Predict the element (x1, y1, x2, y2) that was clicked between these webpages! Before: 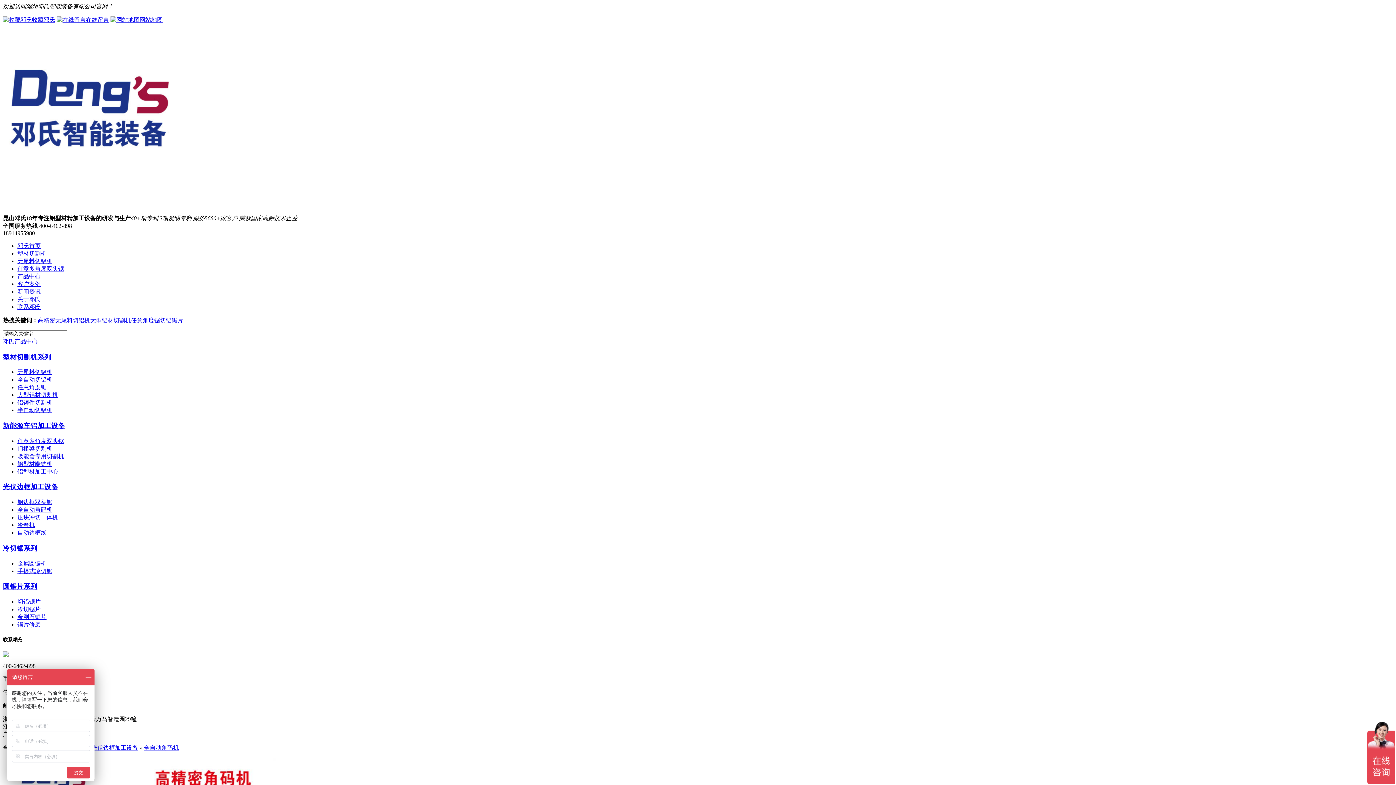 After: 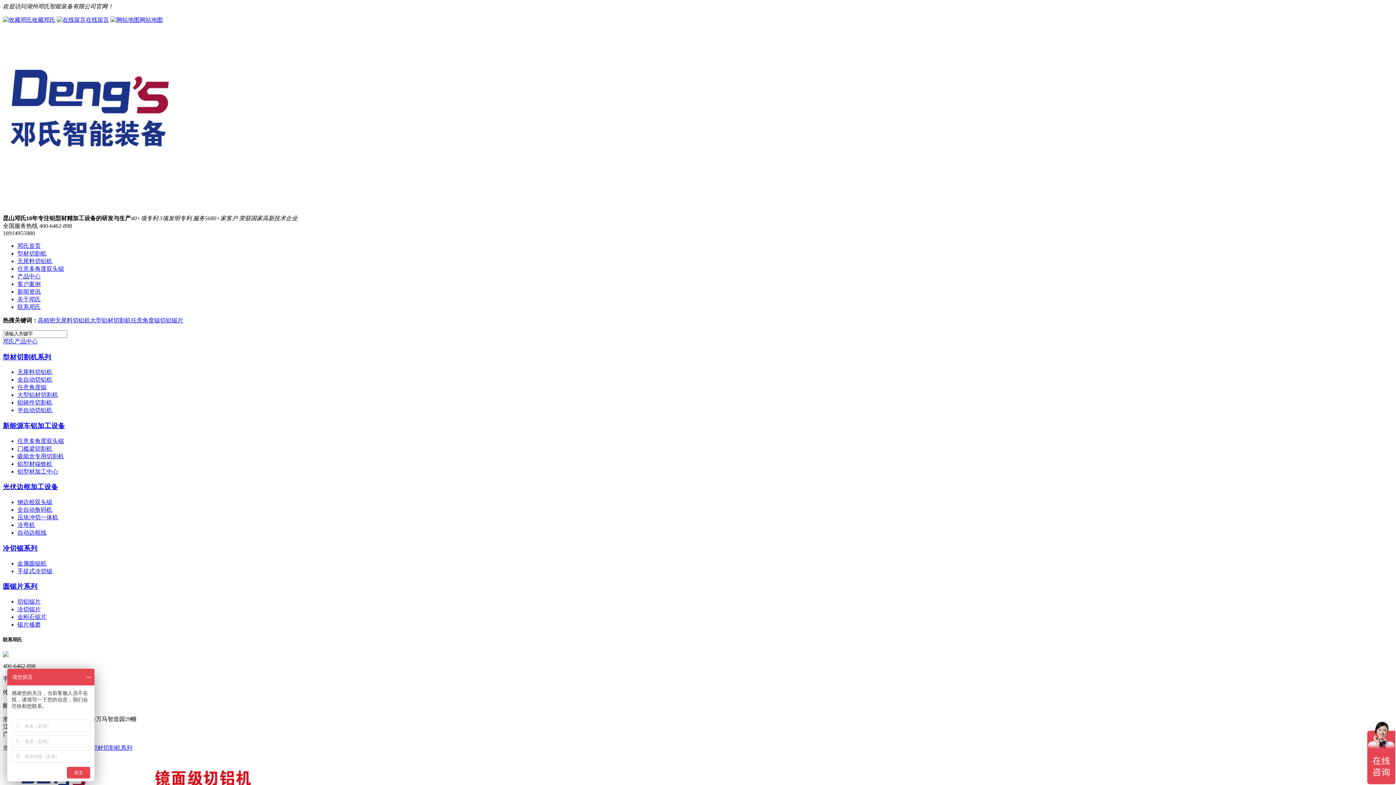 Action: bbox: (2, 353, 51, 360) label: 型材切割机系列